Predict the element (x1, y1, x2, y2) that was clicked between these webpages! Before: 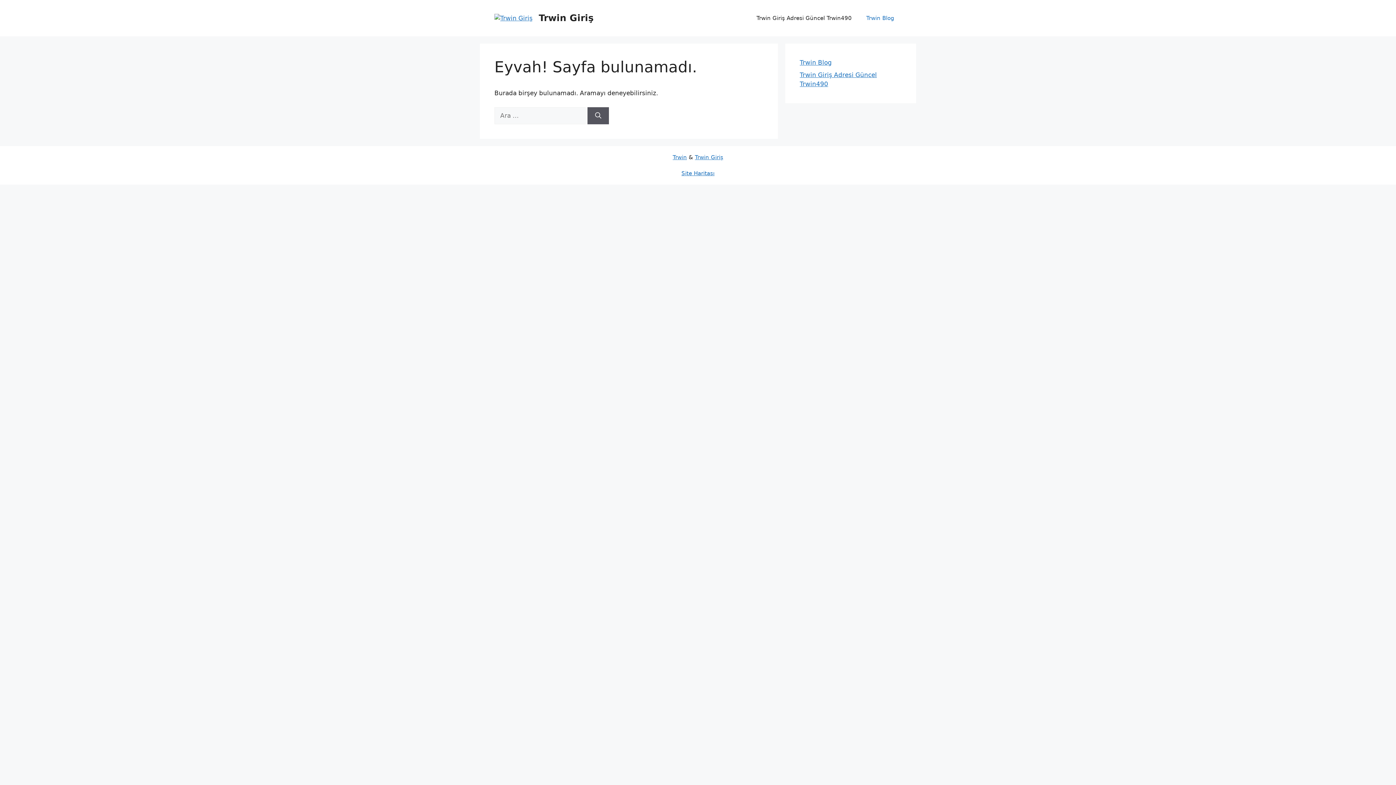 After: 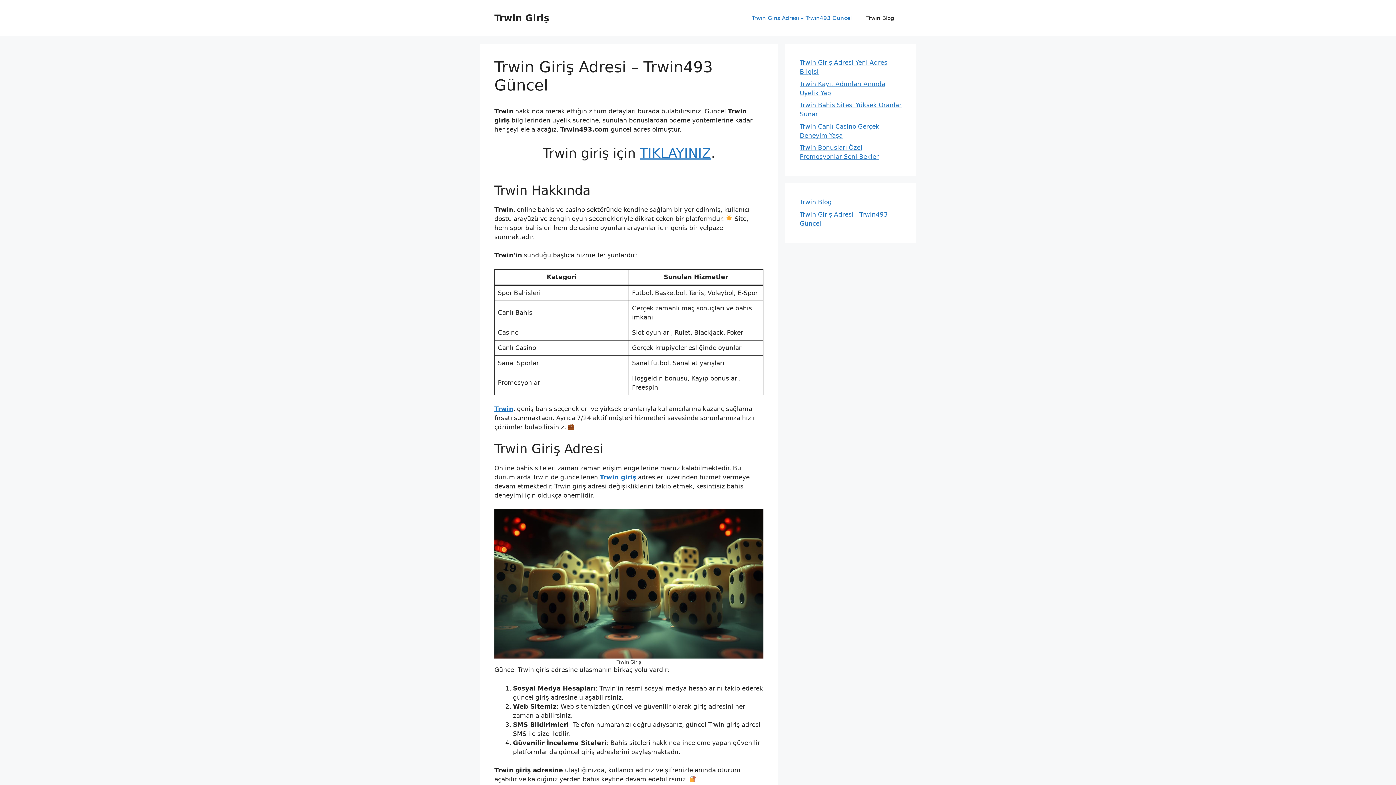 Action: label: Trwin bbox: (672, 154, 687, 160)